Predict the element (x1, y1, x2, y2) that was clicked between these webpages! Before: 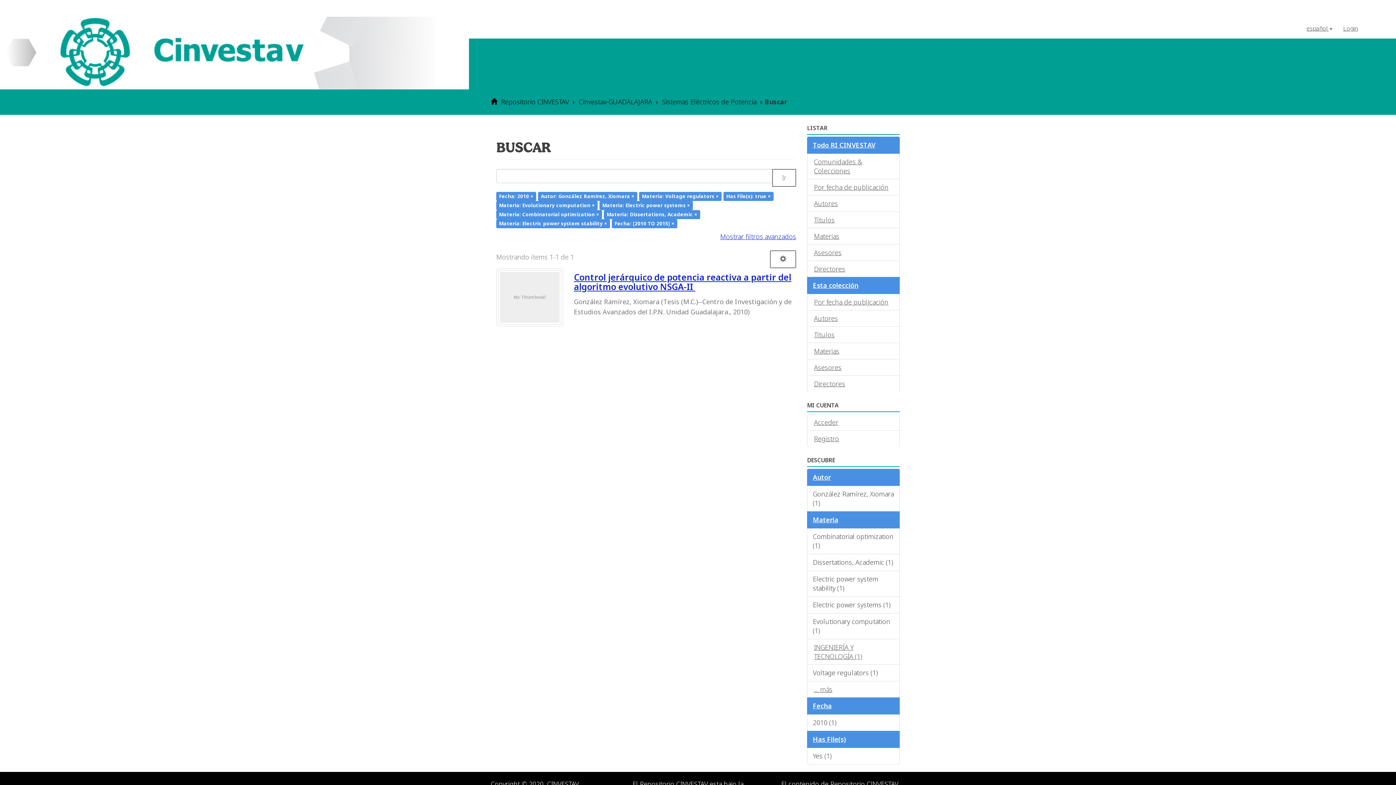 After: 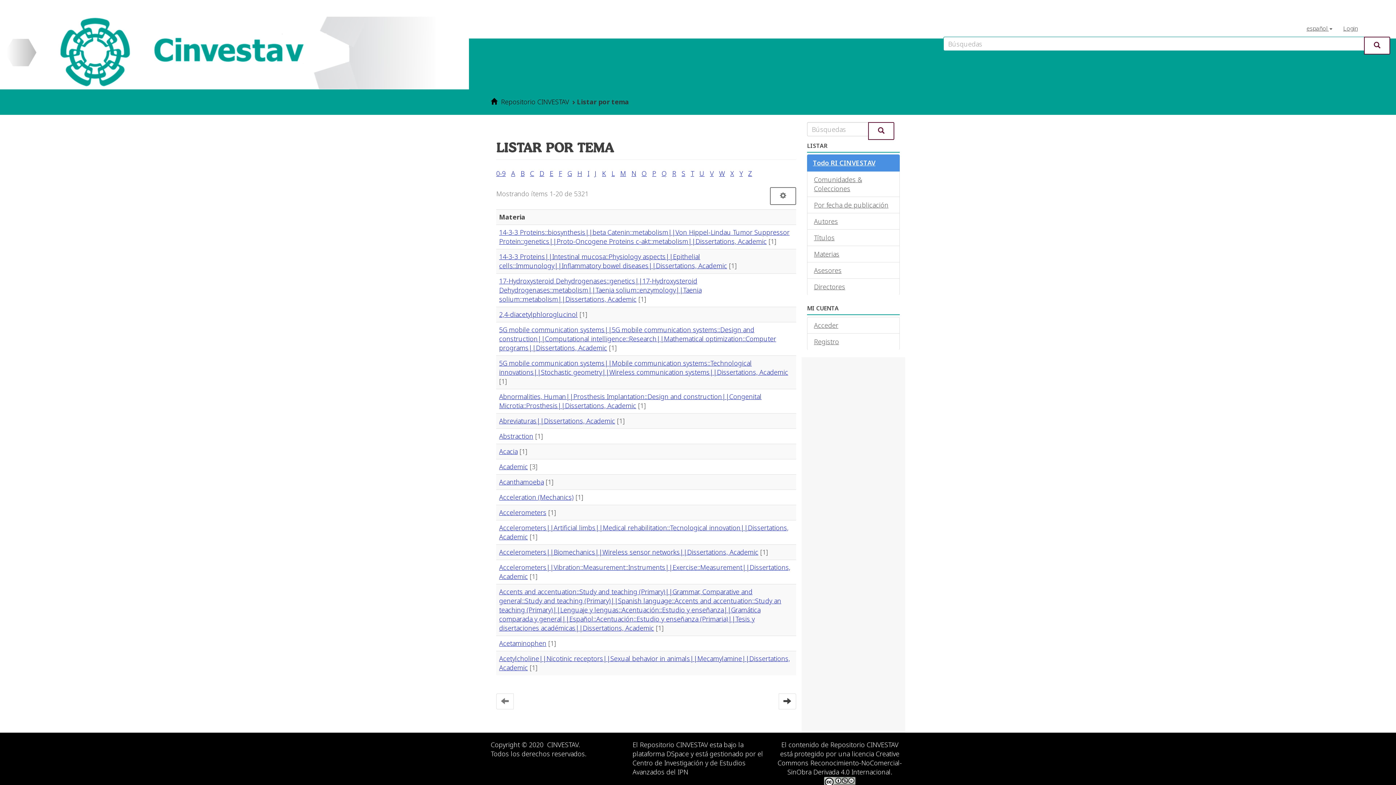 Action: bbox: (807, 228, 900, 244) label: Materias